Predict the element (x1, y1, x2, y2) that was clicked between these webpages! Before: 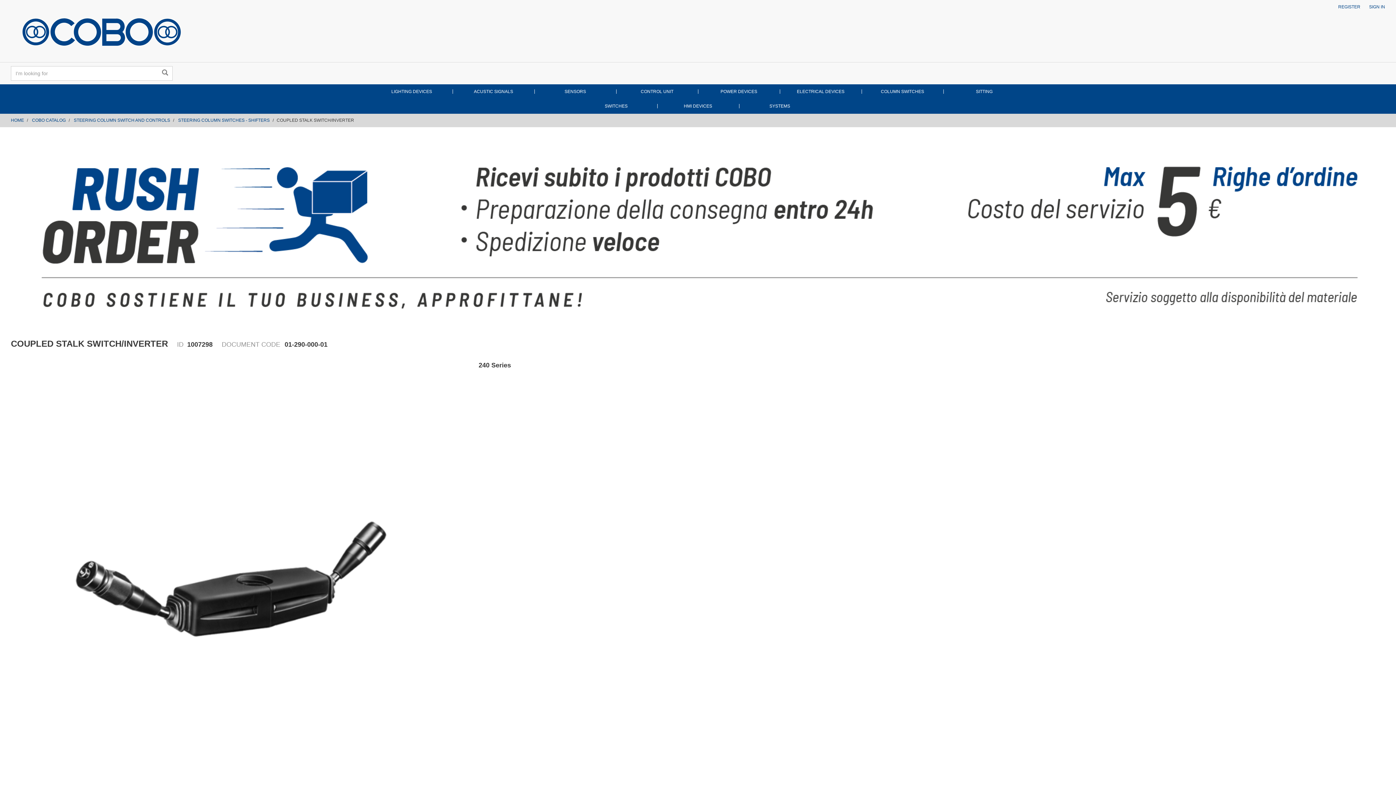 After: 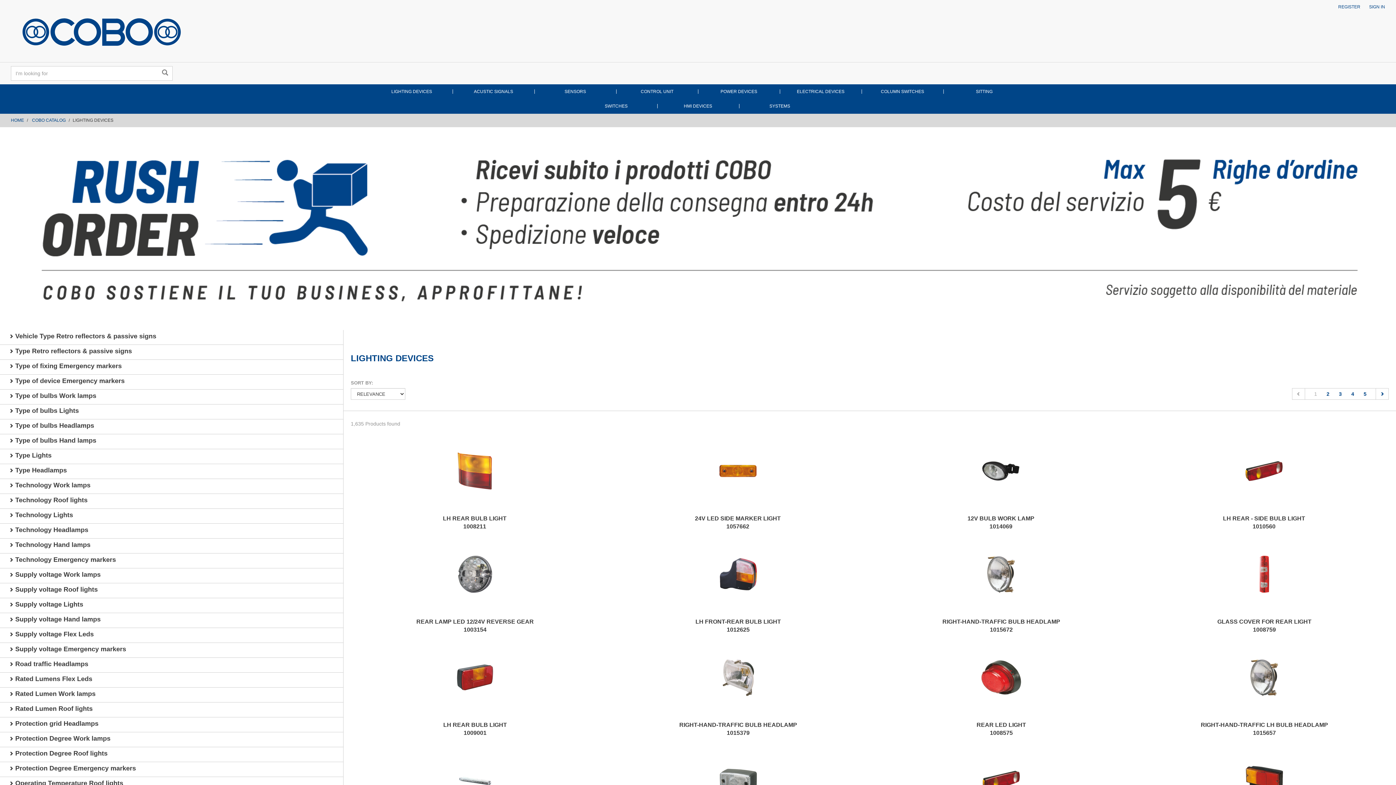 Action: label: LIGHTING DEVICES bbox: (370, 84, 452, 98)